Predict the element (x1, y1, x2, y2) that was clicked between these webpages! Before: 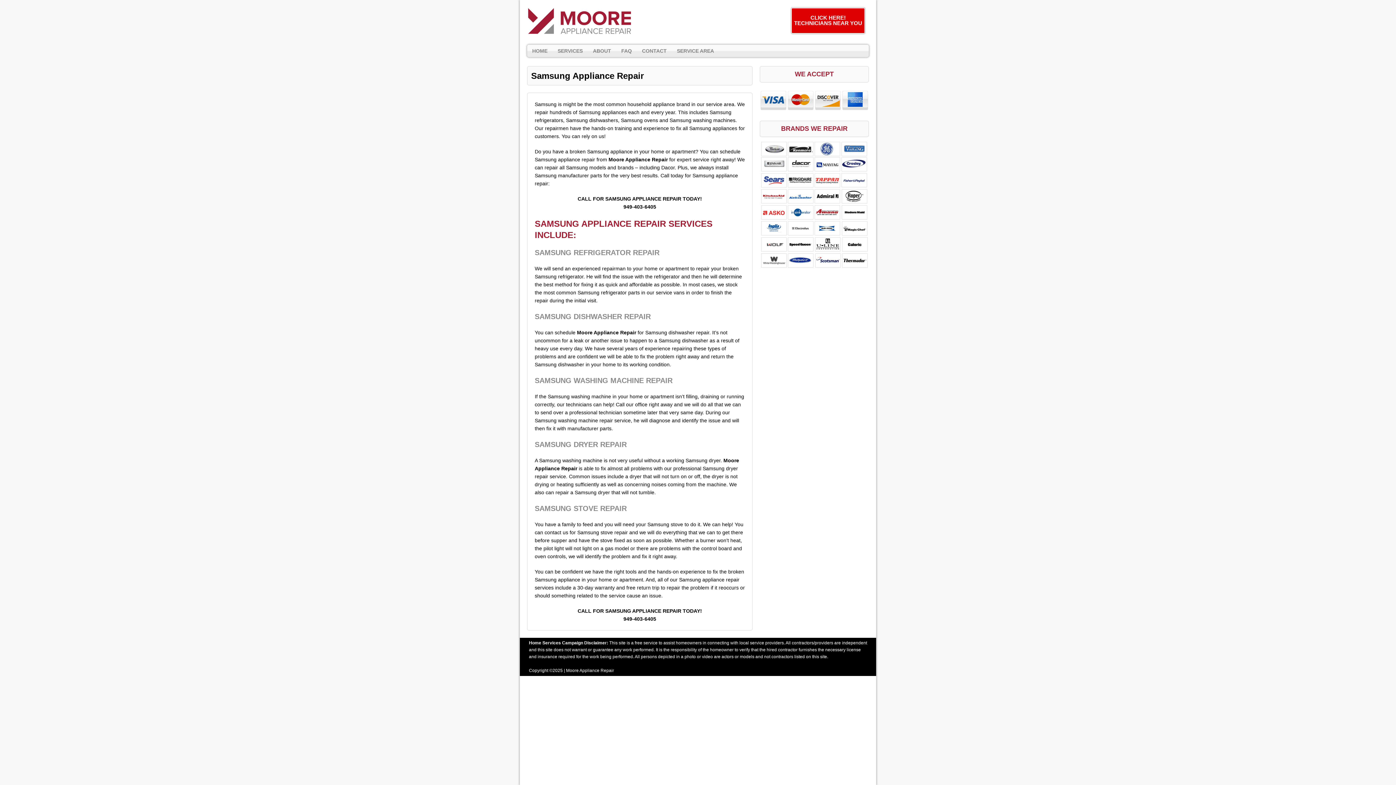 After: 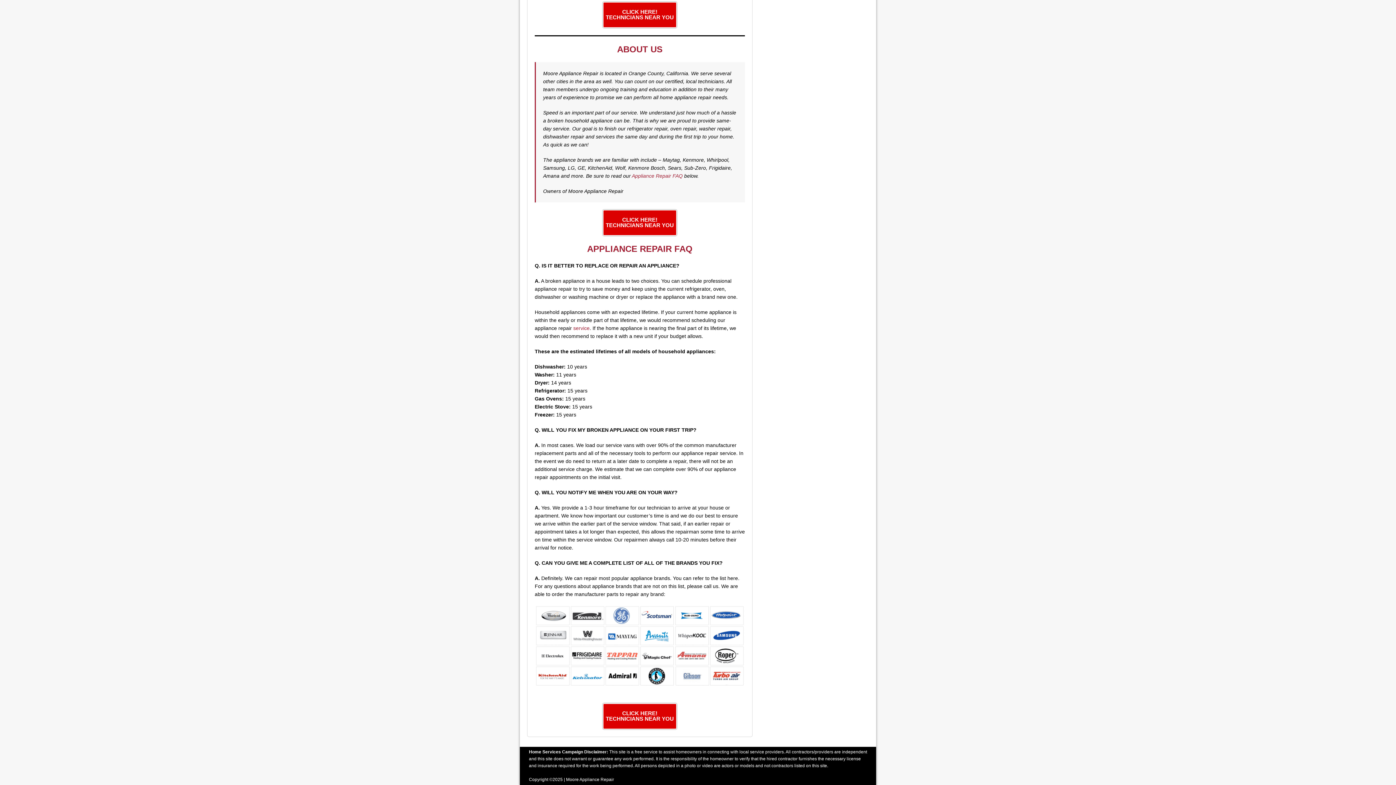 Action: bbox: (588, 44, 616, 56) label: ABOUT